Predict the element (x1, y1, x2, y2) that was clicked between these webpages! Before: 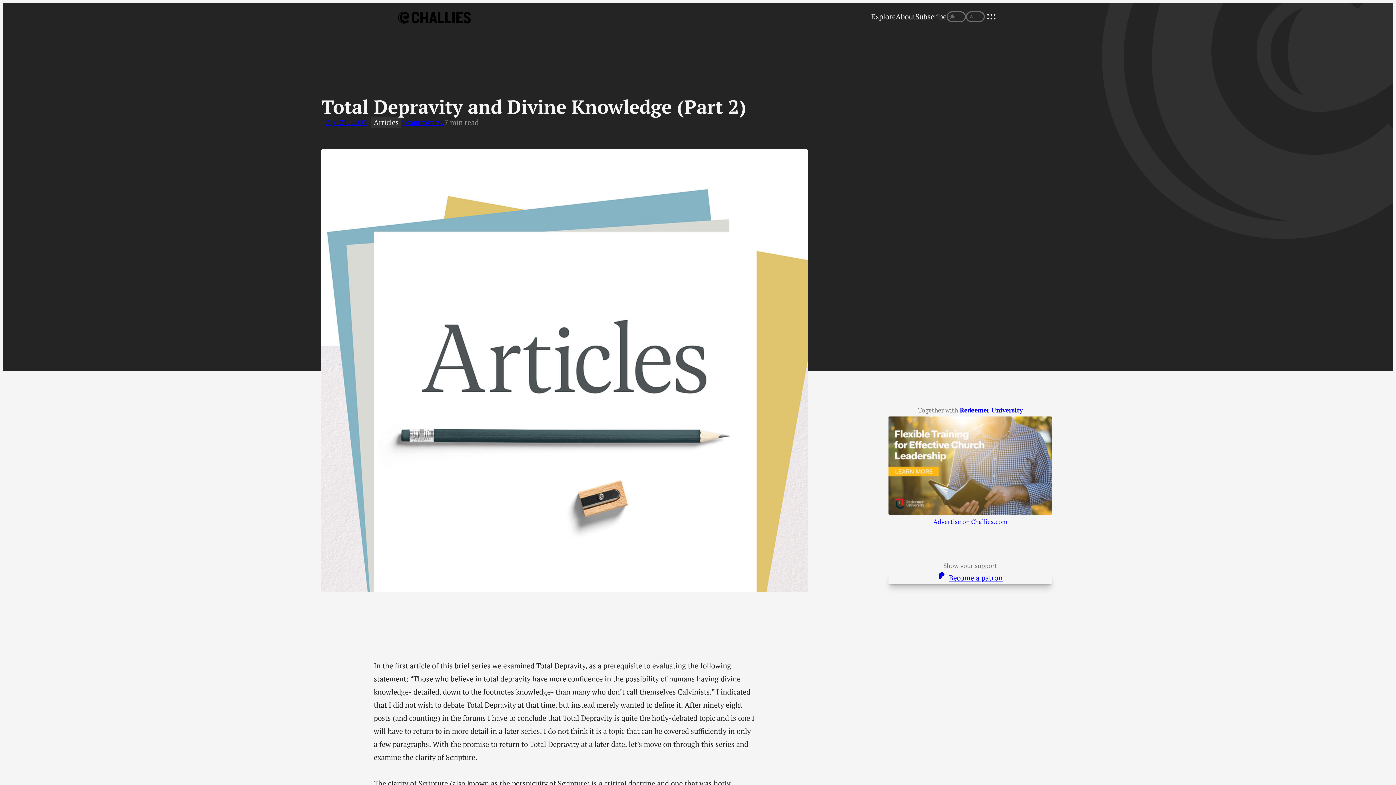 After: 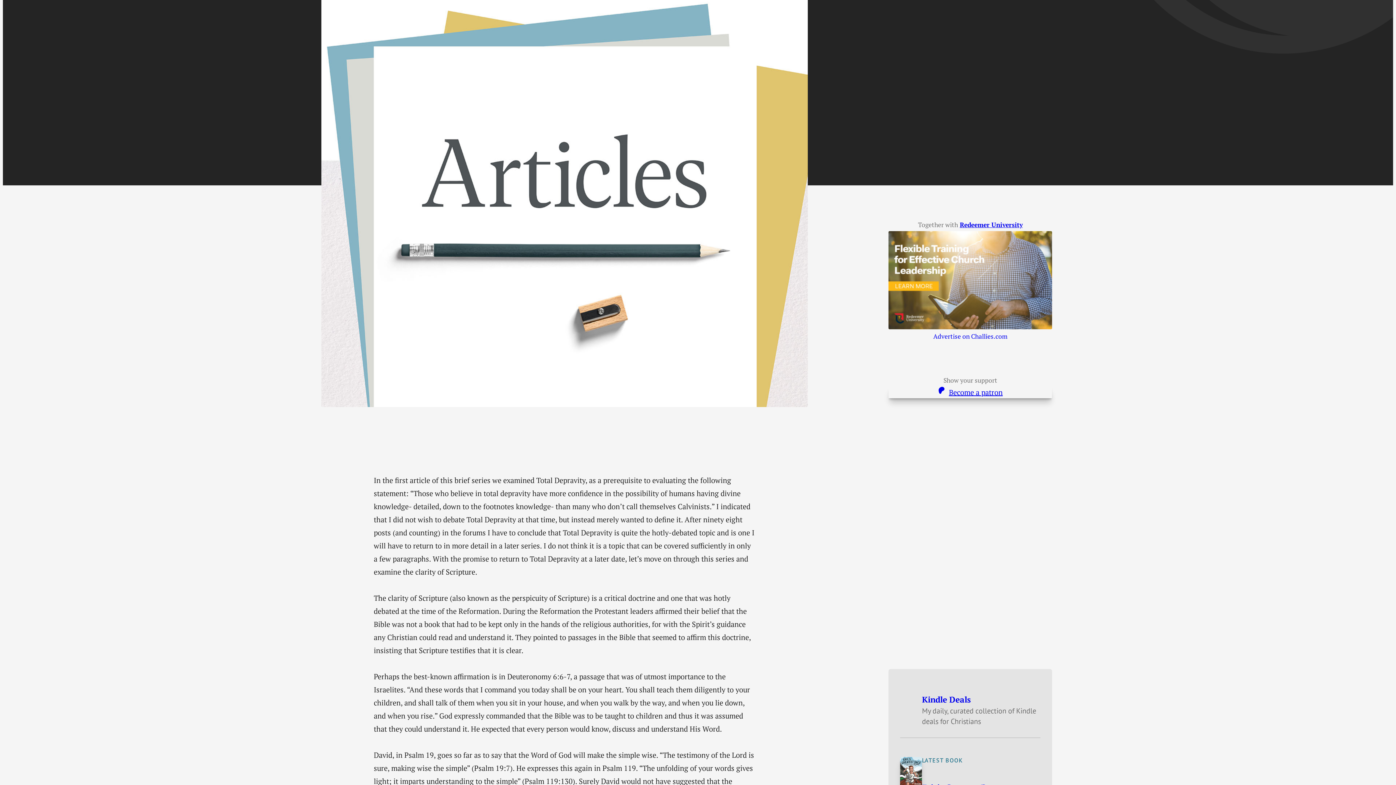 Action: bbox: (888, 572, 1052, 584) label: Become a patron